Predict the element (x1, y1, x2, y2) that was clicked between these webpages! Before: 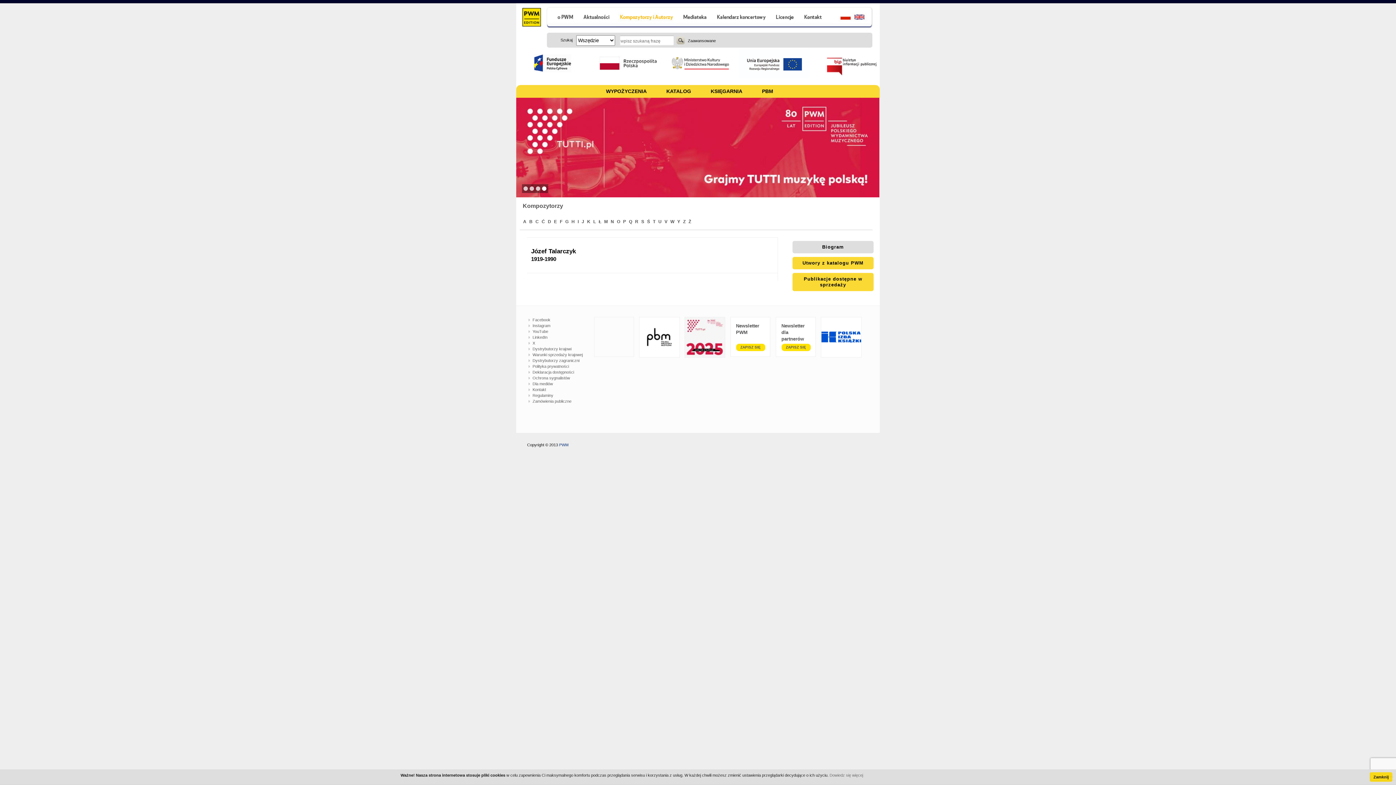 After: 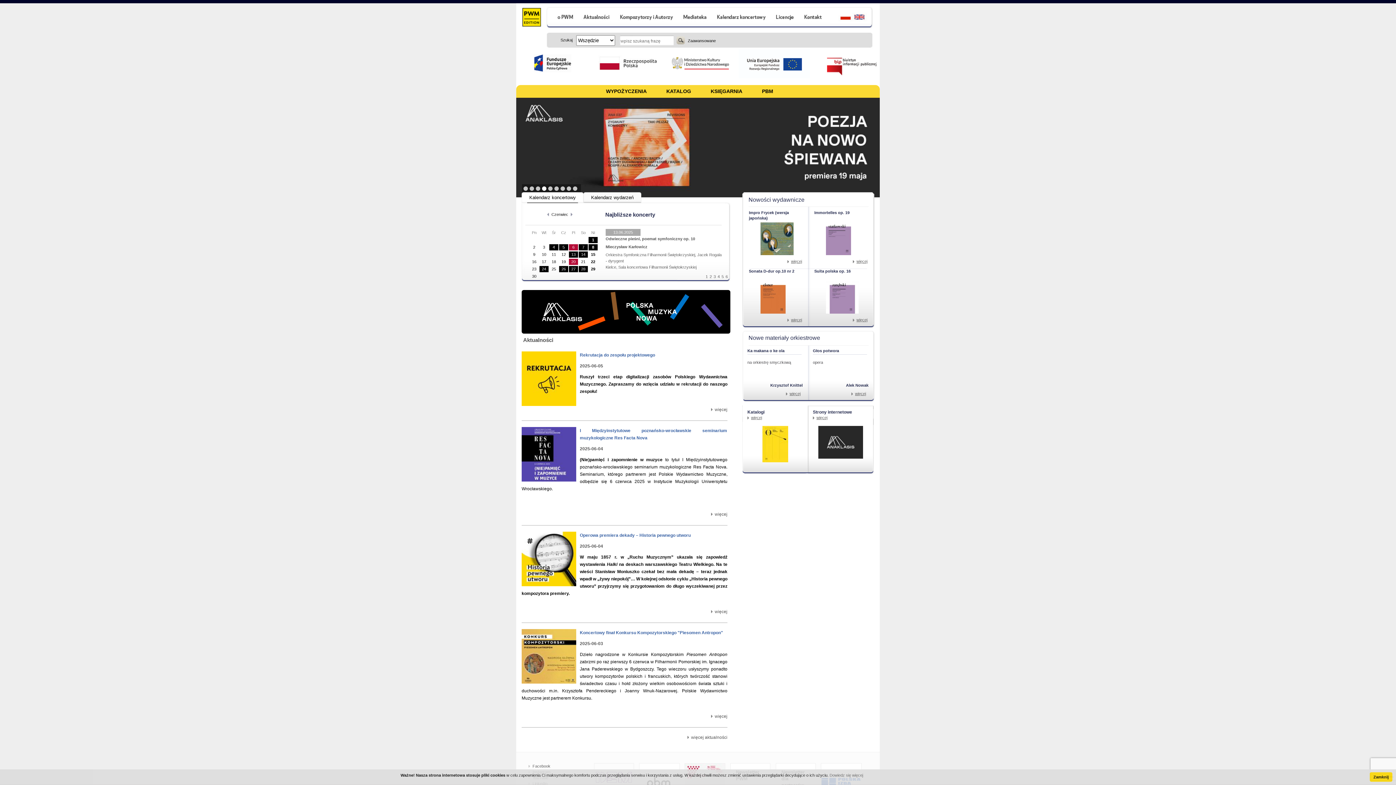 Action: bbox: (516, 3, 546, 33)